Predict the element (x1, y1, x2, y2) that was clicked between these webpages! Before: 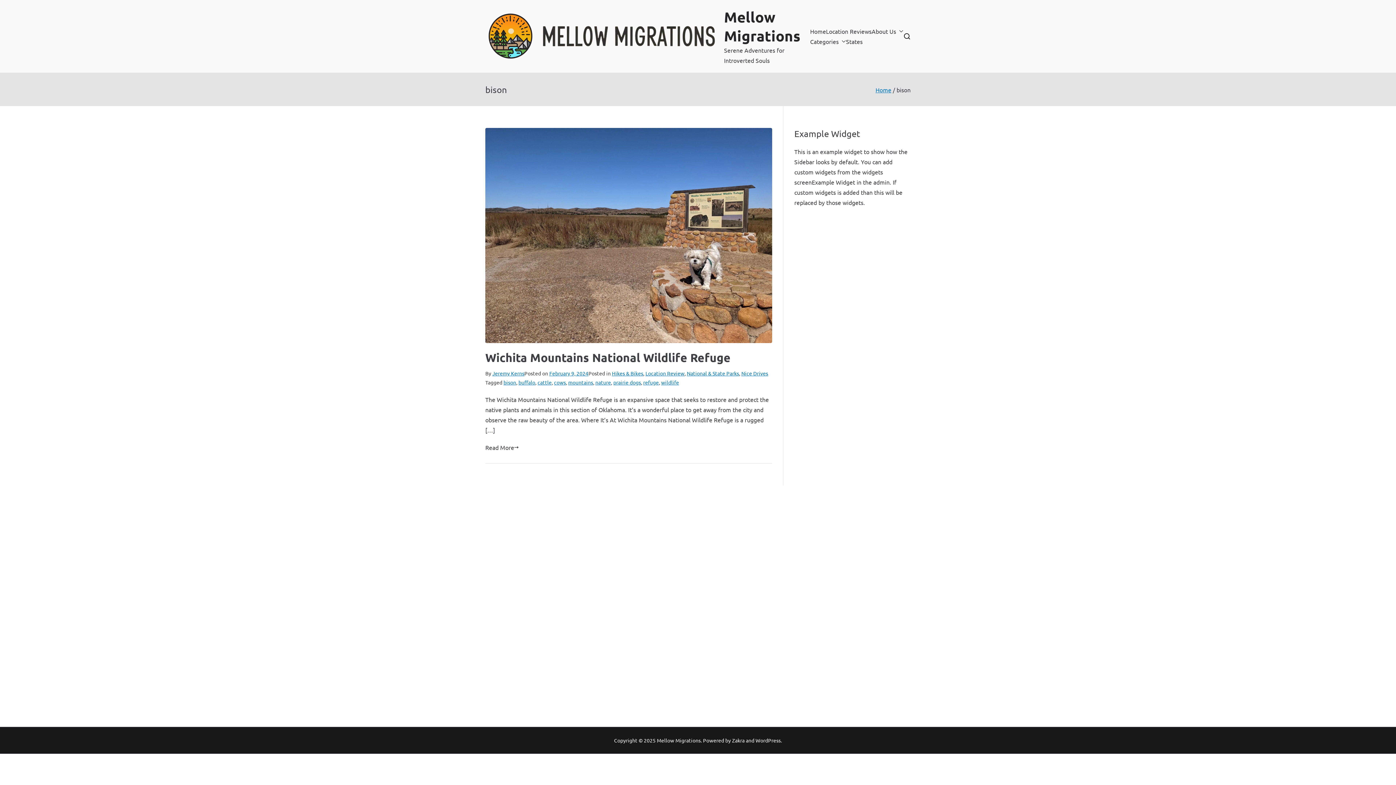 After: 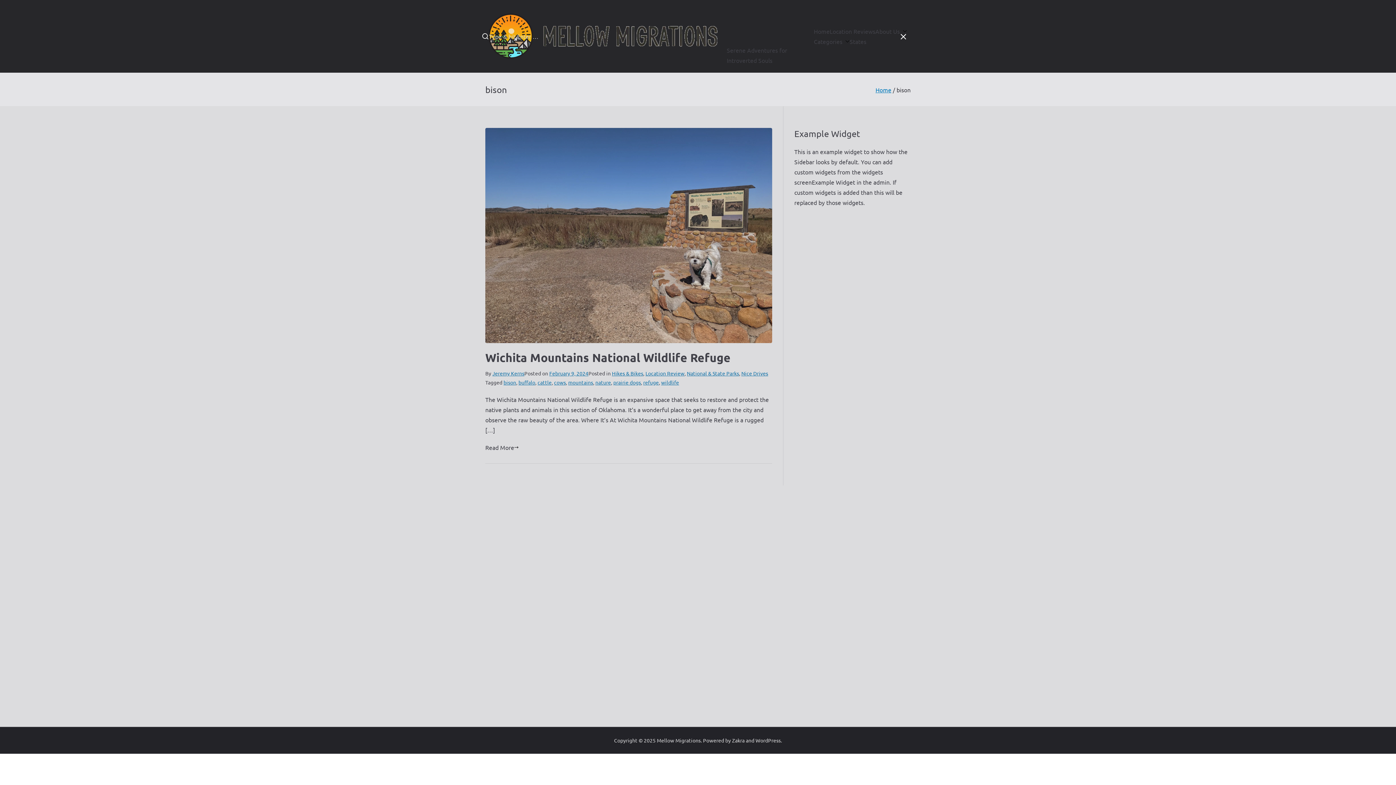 Action: bbox: (903, 32, 910, 40)